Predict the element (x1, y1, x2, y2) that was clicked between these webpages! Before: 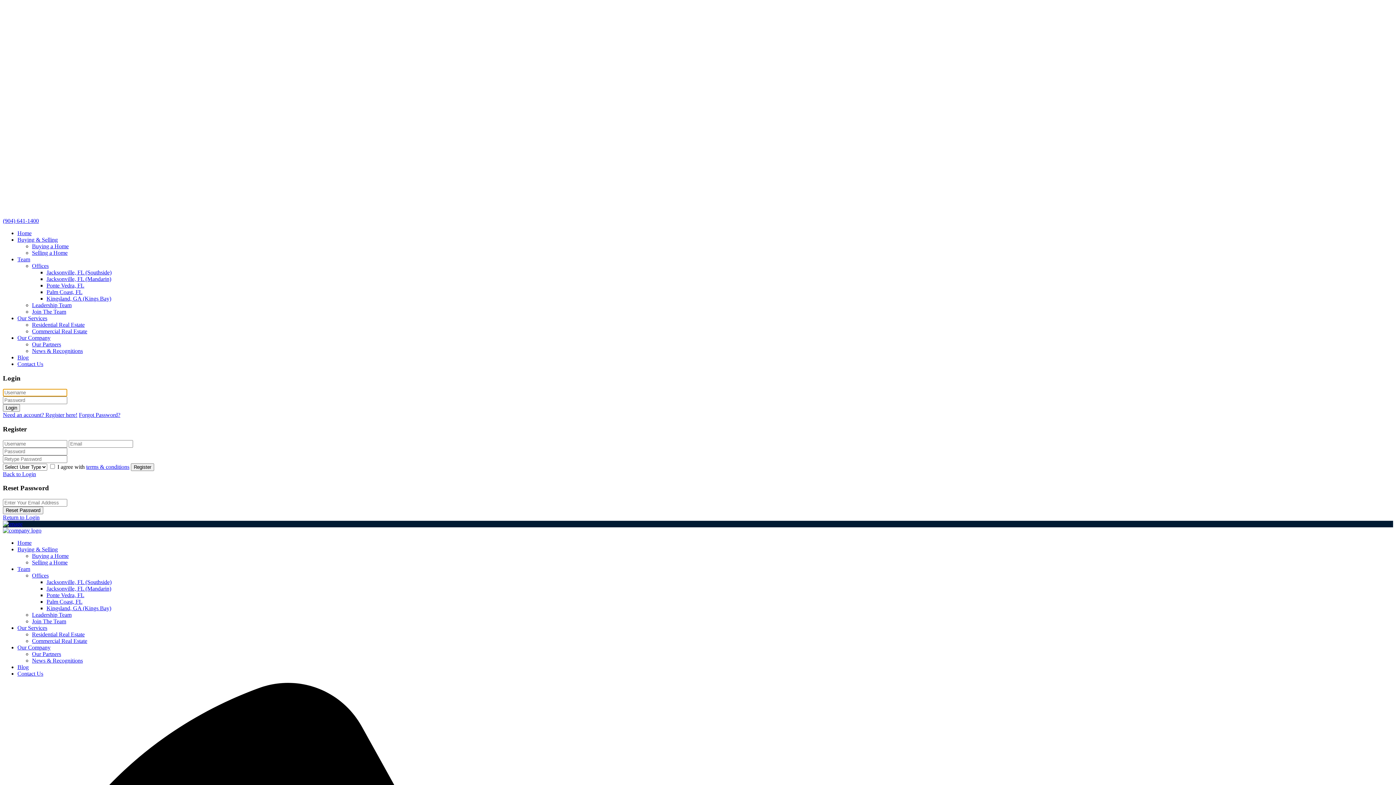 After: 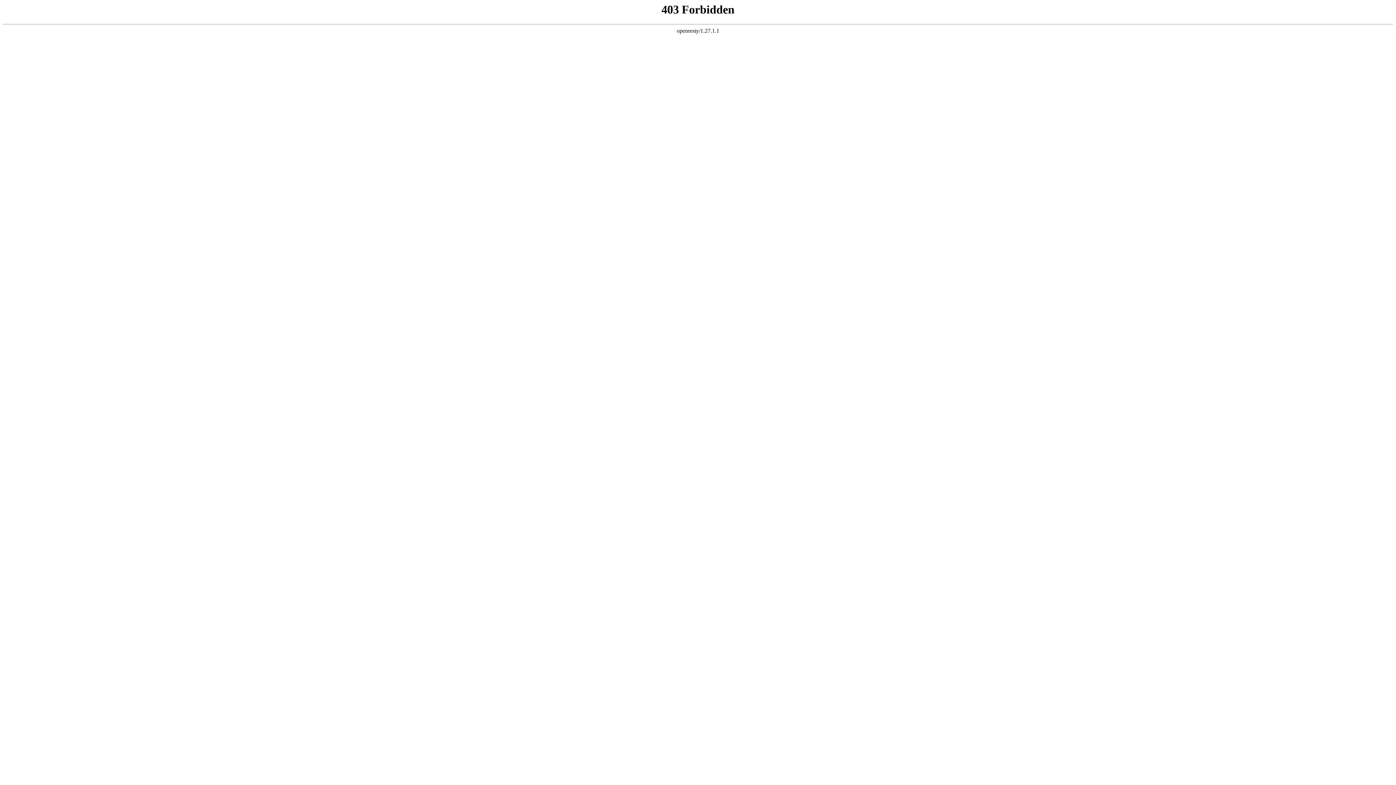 Action: bbox: (2, 521, 22, 527)